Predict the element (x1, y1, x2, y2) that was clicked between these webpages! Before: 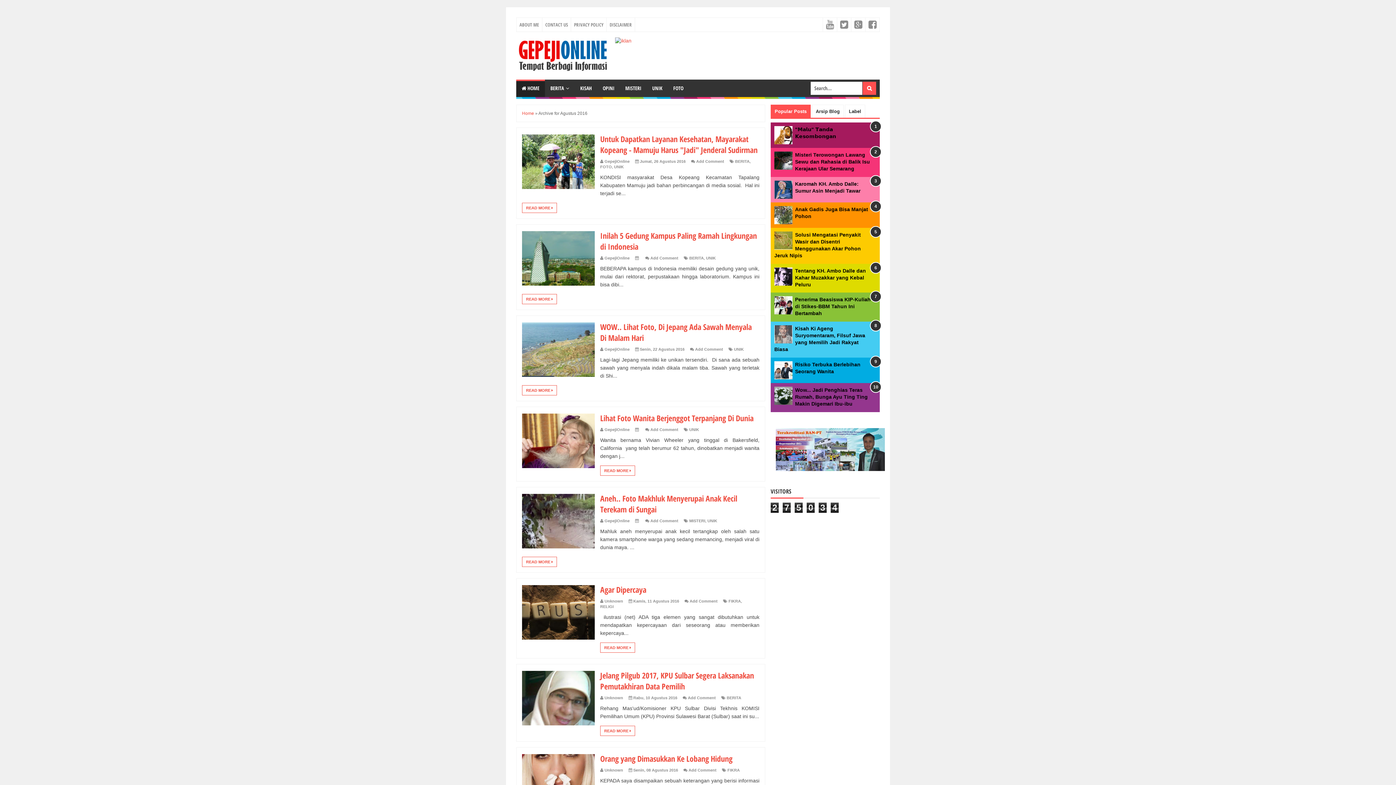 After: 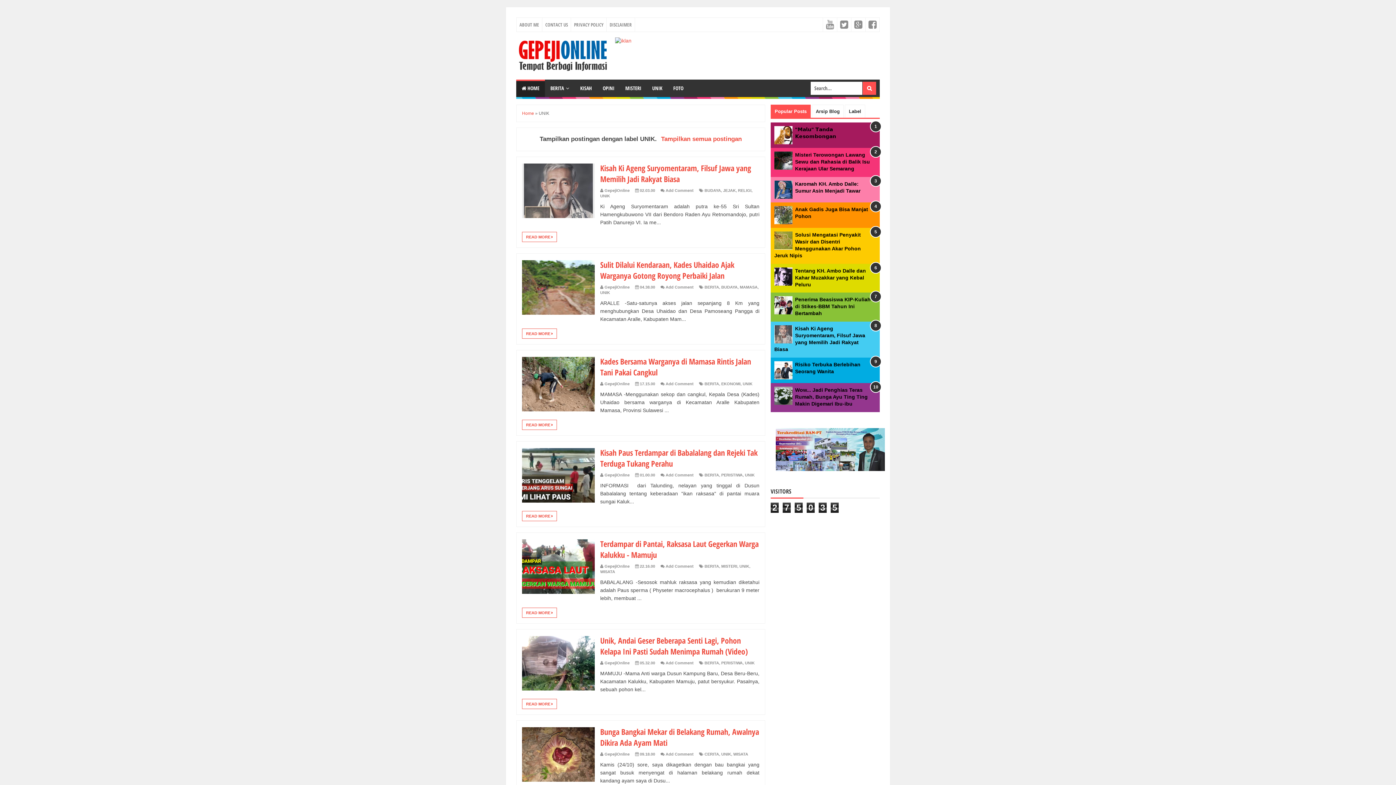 Action: label: UNIK bbox: (706, 255, 716, 261)